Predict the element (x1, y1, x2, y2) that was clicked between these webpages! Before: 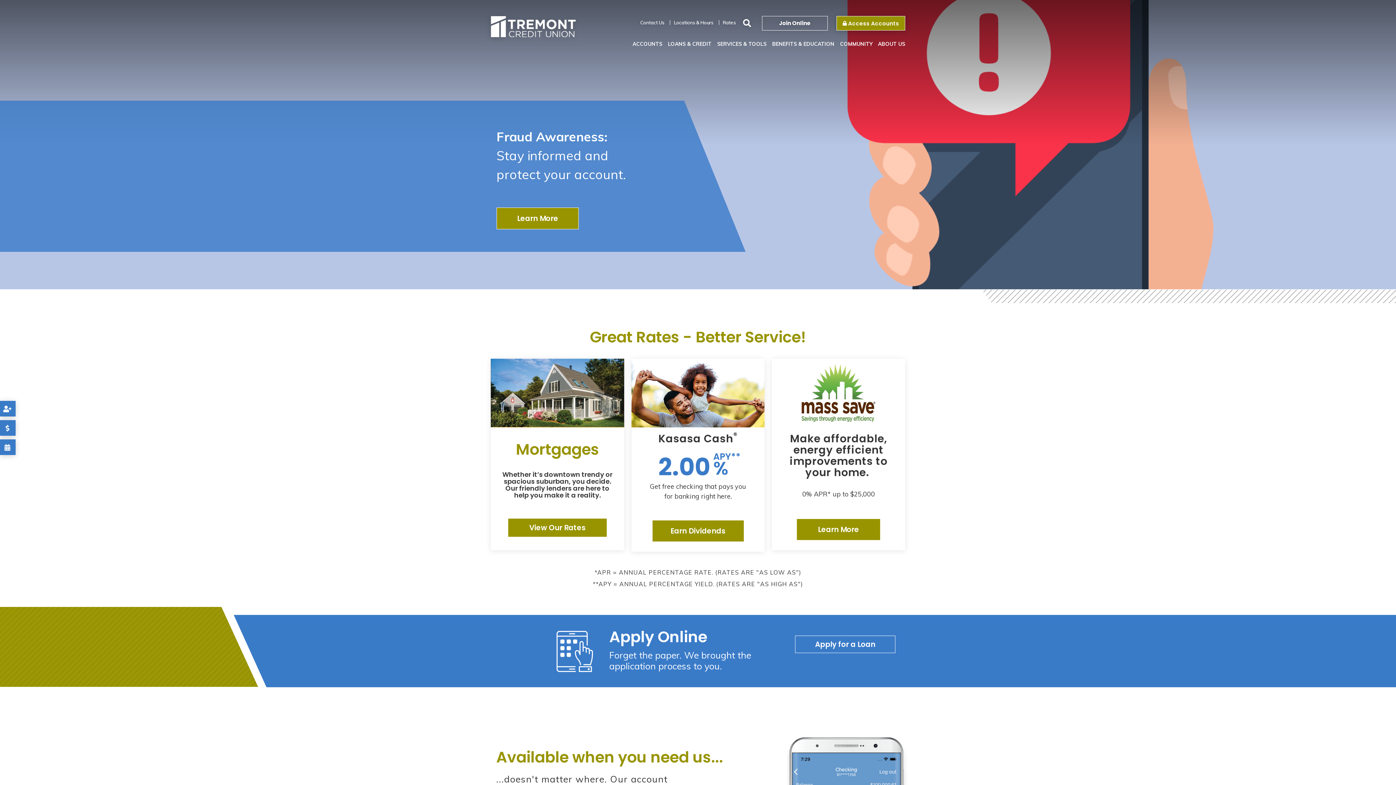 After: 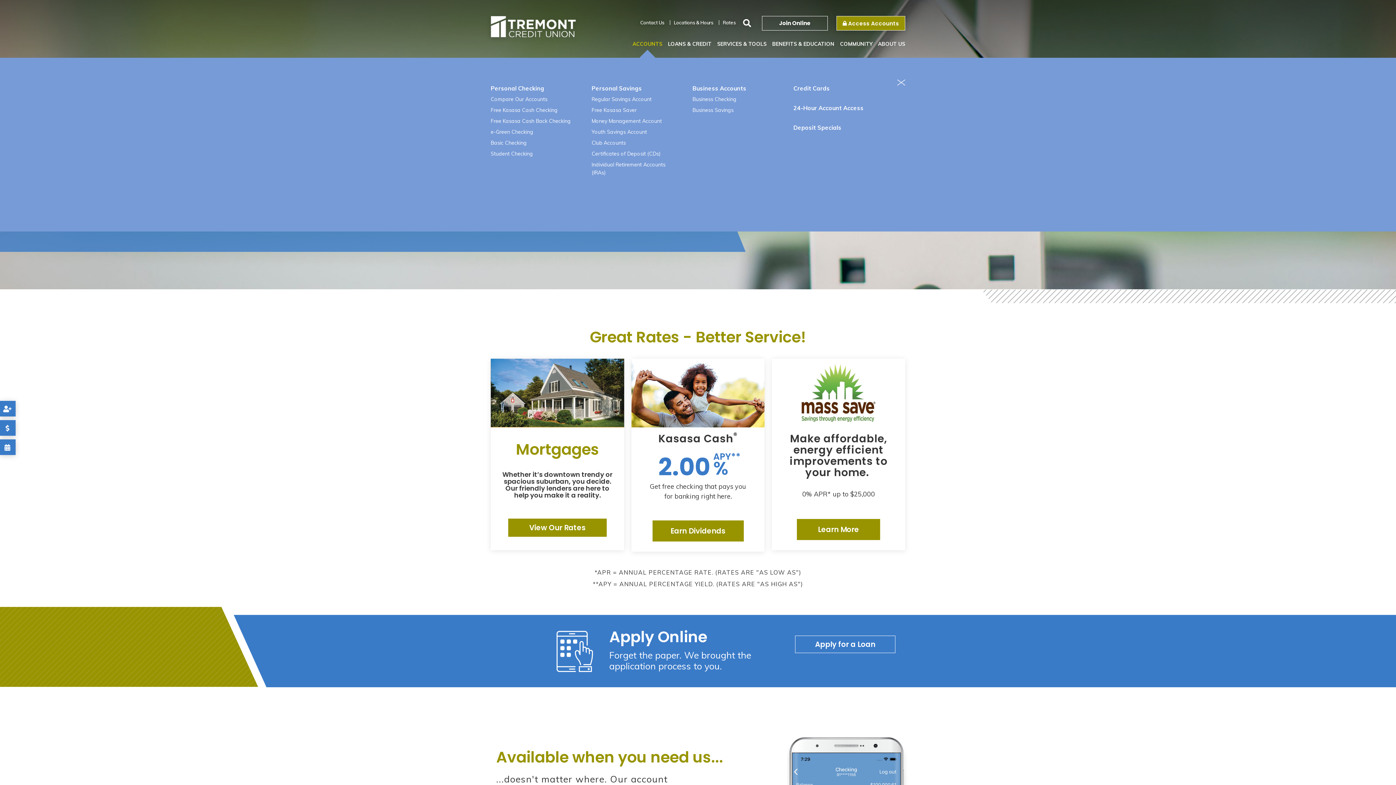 Action: bbox: (632, 36, 662, 54) label: ACCOUNTS